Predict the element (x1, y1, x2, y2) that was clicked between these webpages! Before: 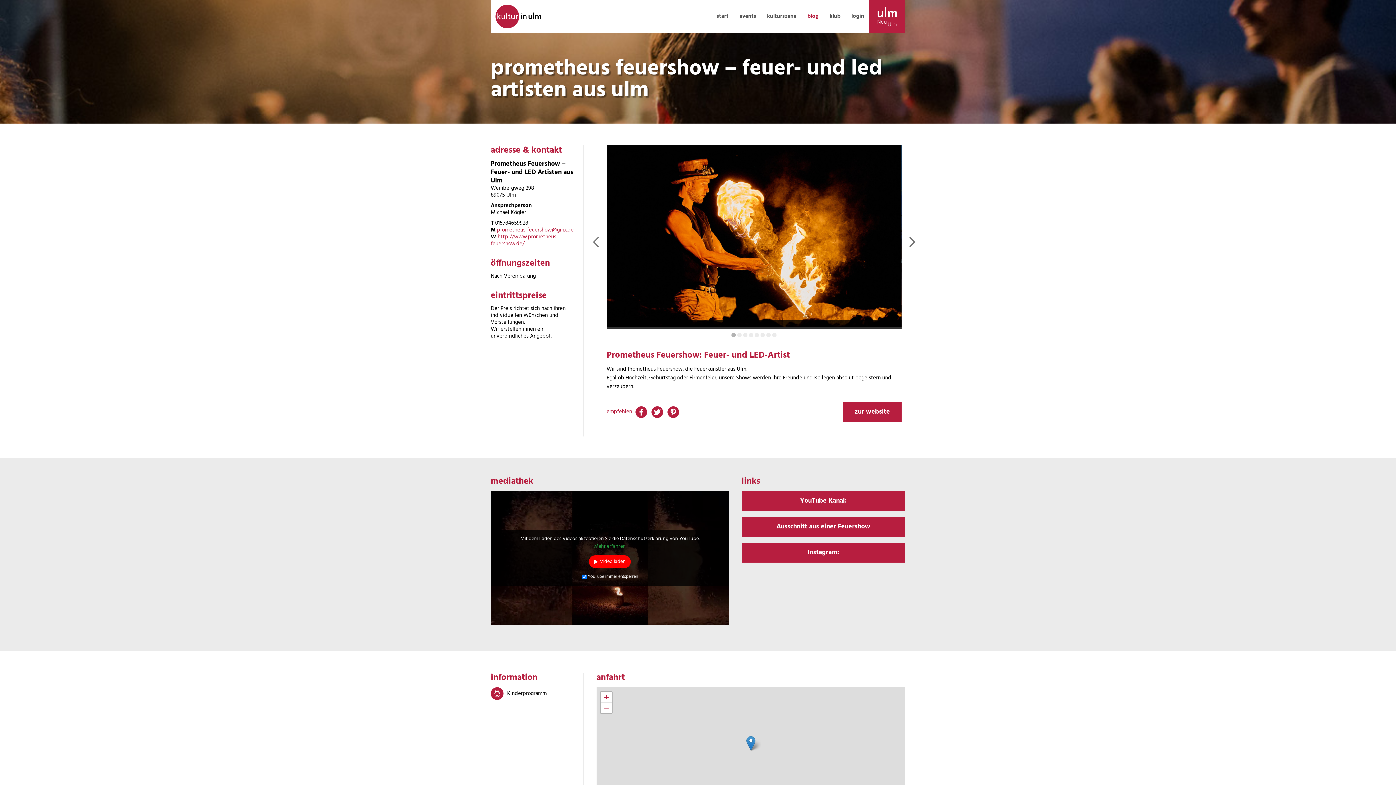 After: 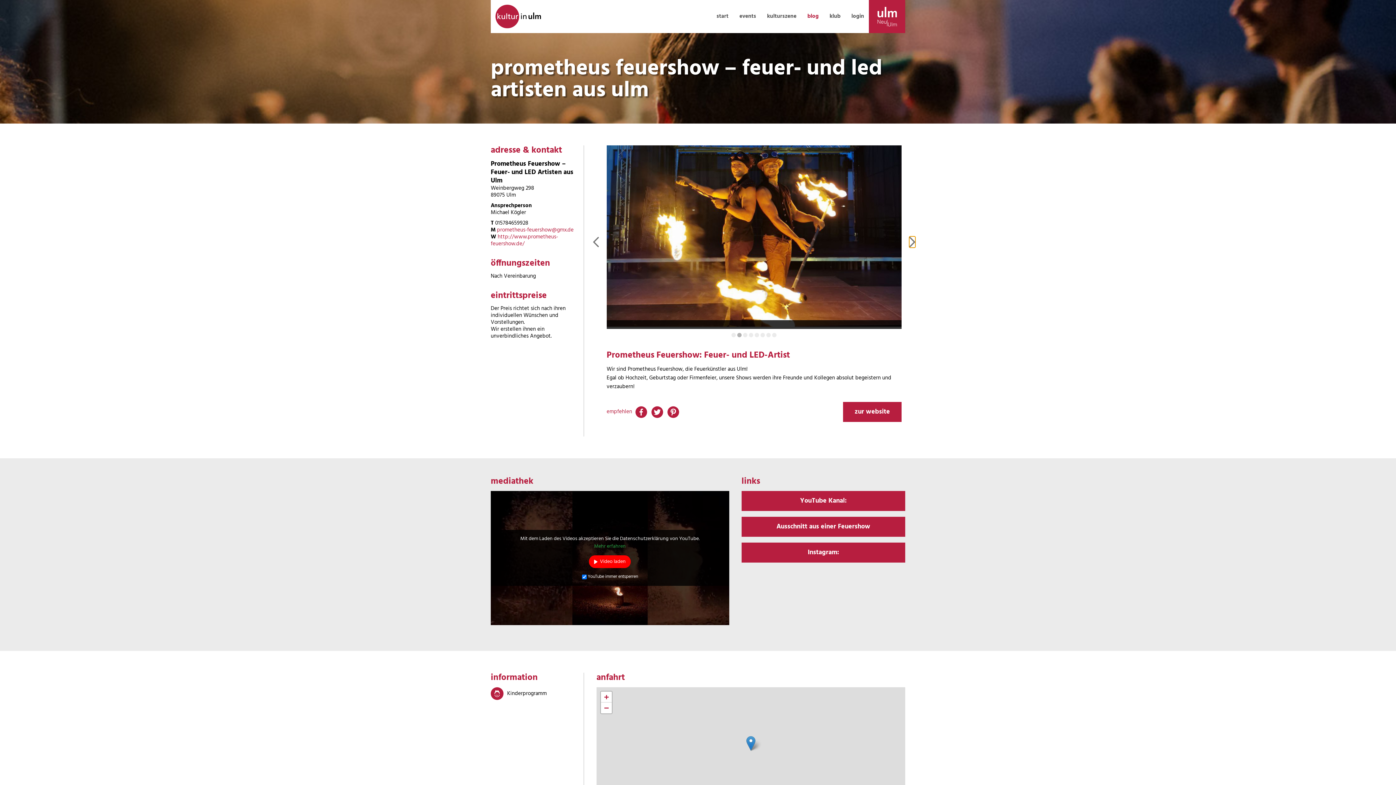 Action: bbox: (909, 236, 915, 247)